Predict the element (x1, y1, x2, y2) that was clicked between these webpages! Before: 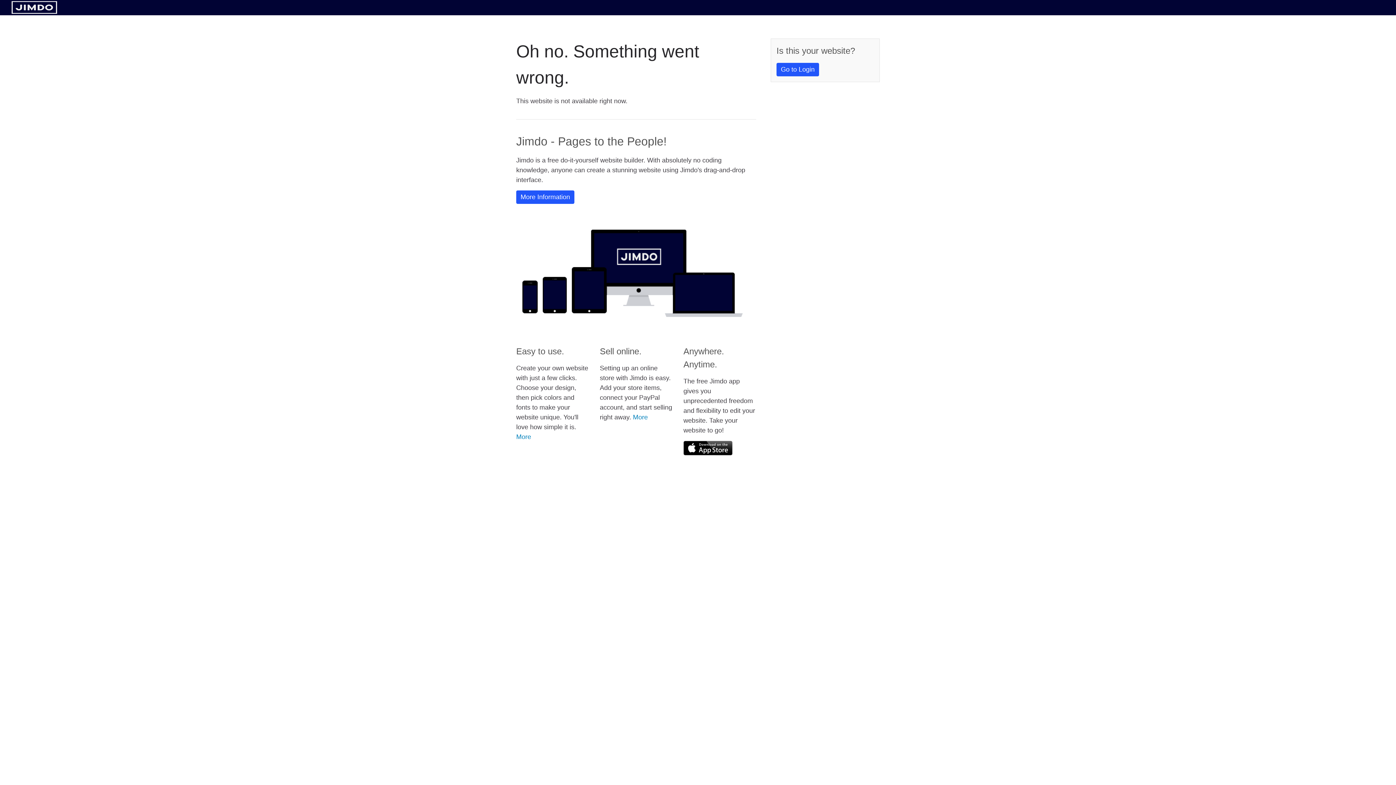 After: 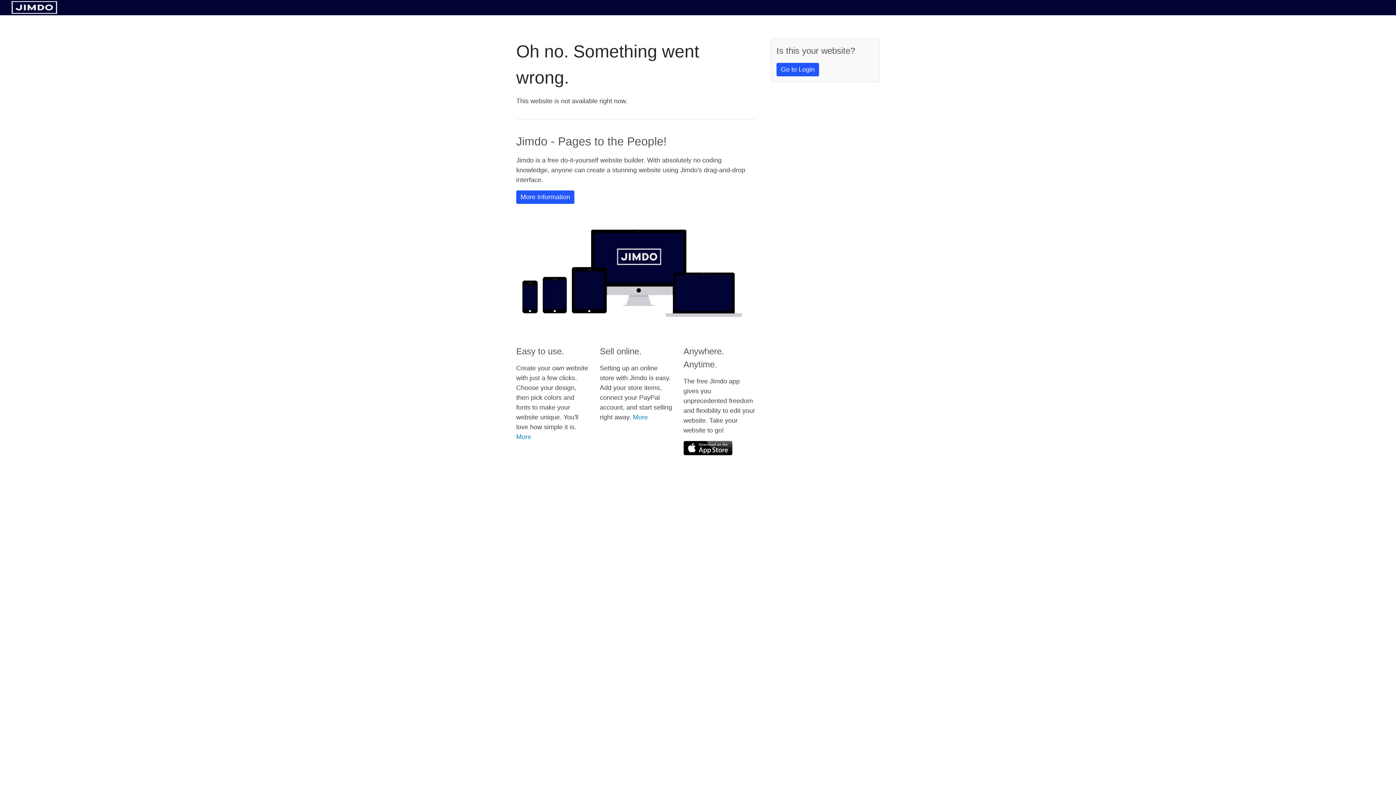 Action: bbox: (11, 8, 57, 14)